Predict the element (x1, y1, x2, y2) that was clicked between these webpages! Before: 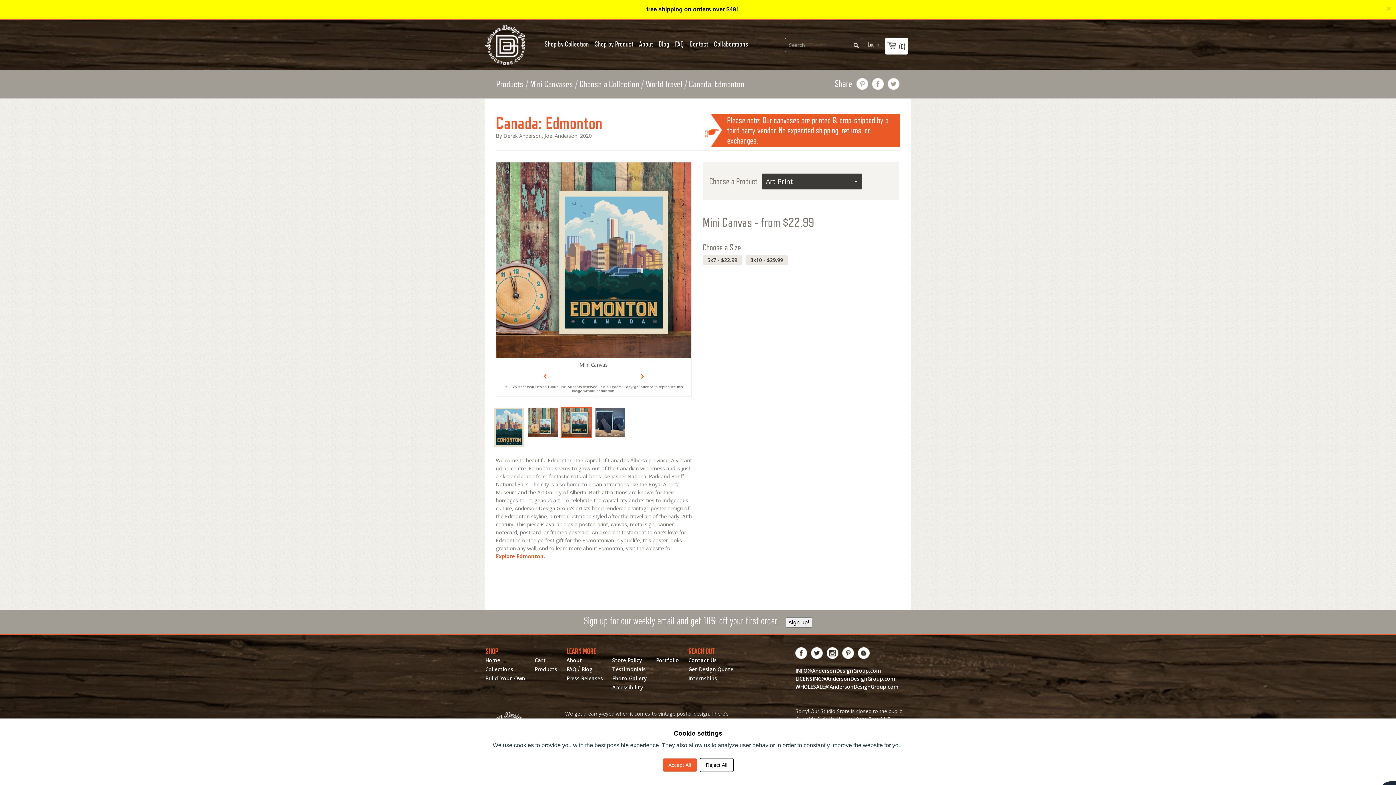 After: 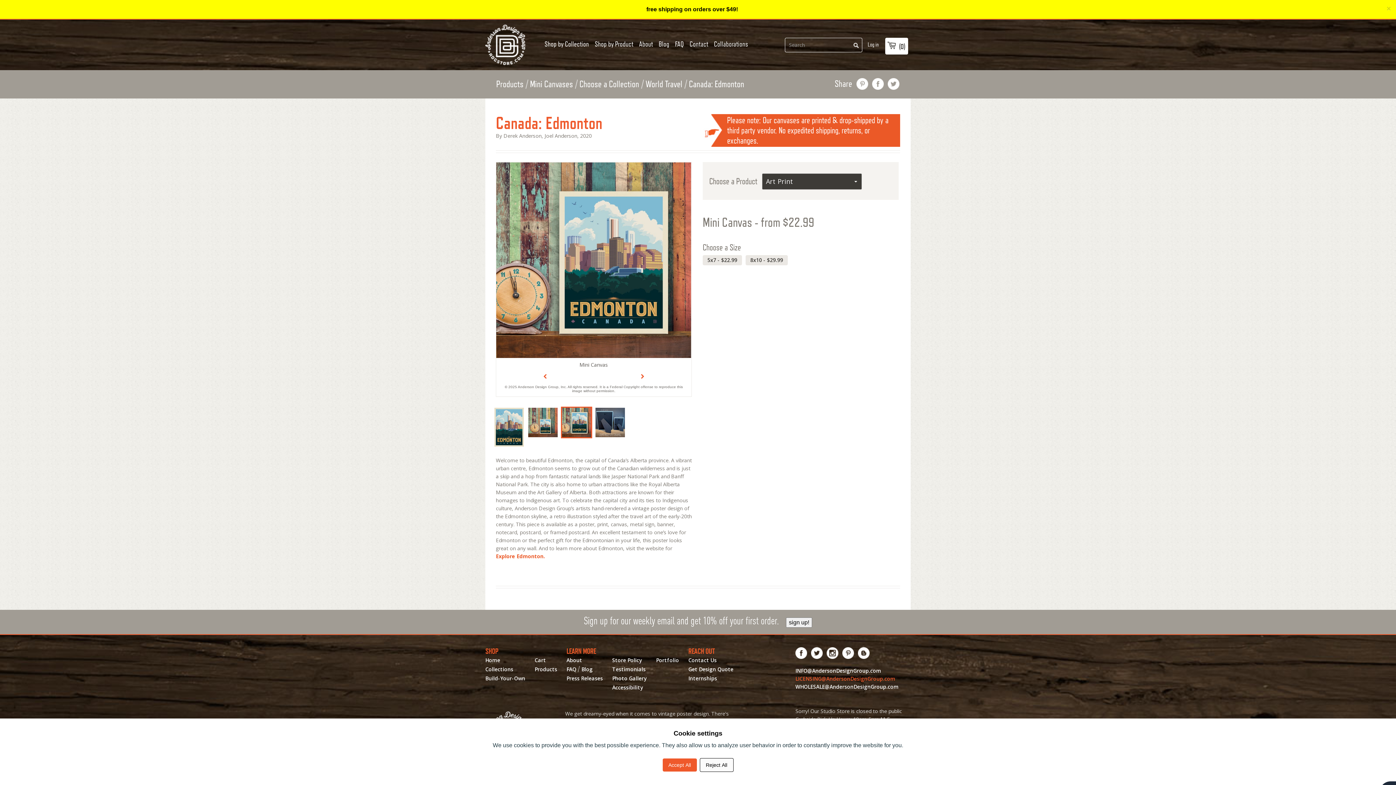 Action: bbox: (795, 675, 895, 682) label: LICENSING@AndersonDesignGroup.com